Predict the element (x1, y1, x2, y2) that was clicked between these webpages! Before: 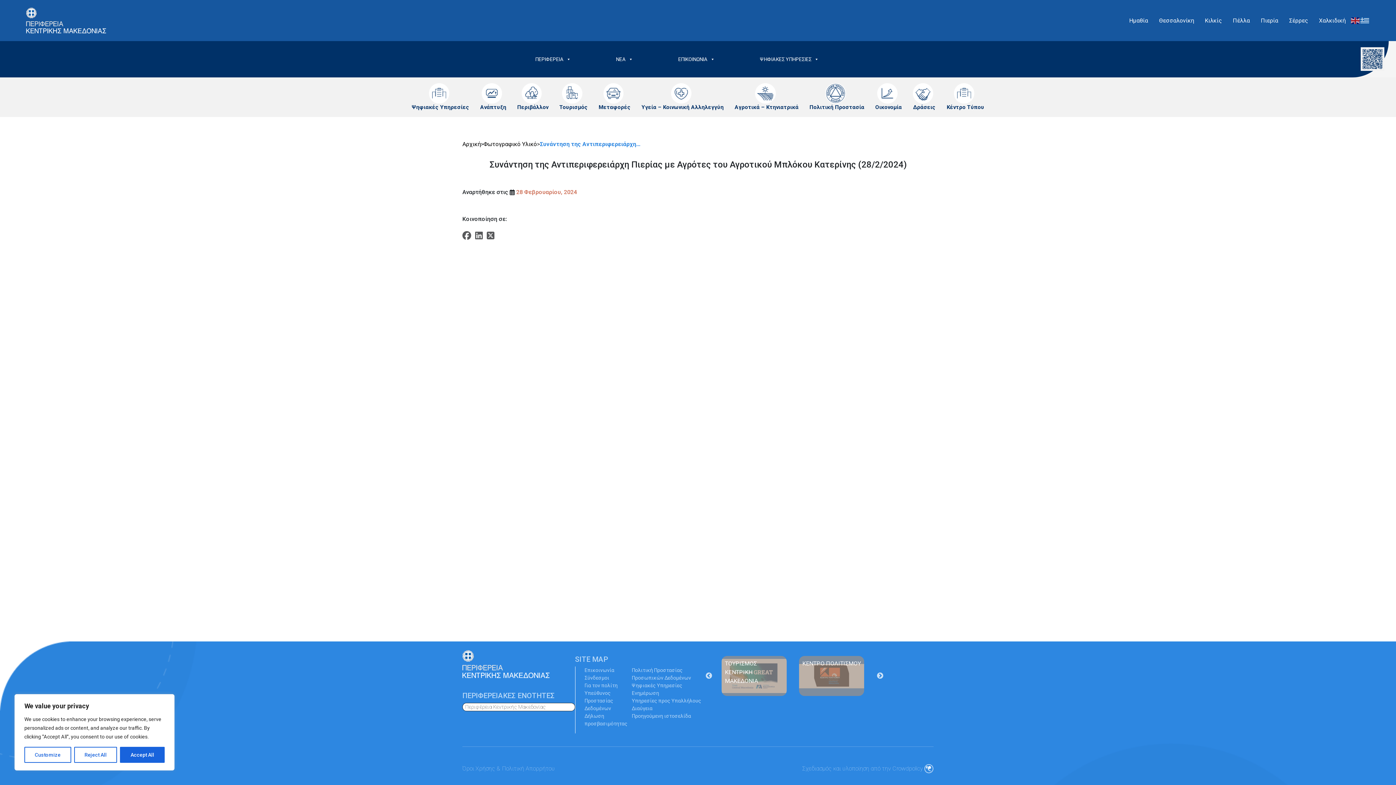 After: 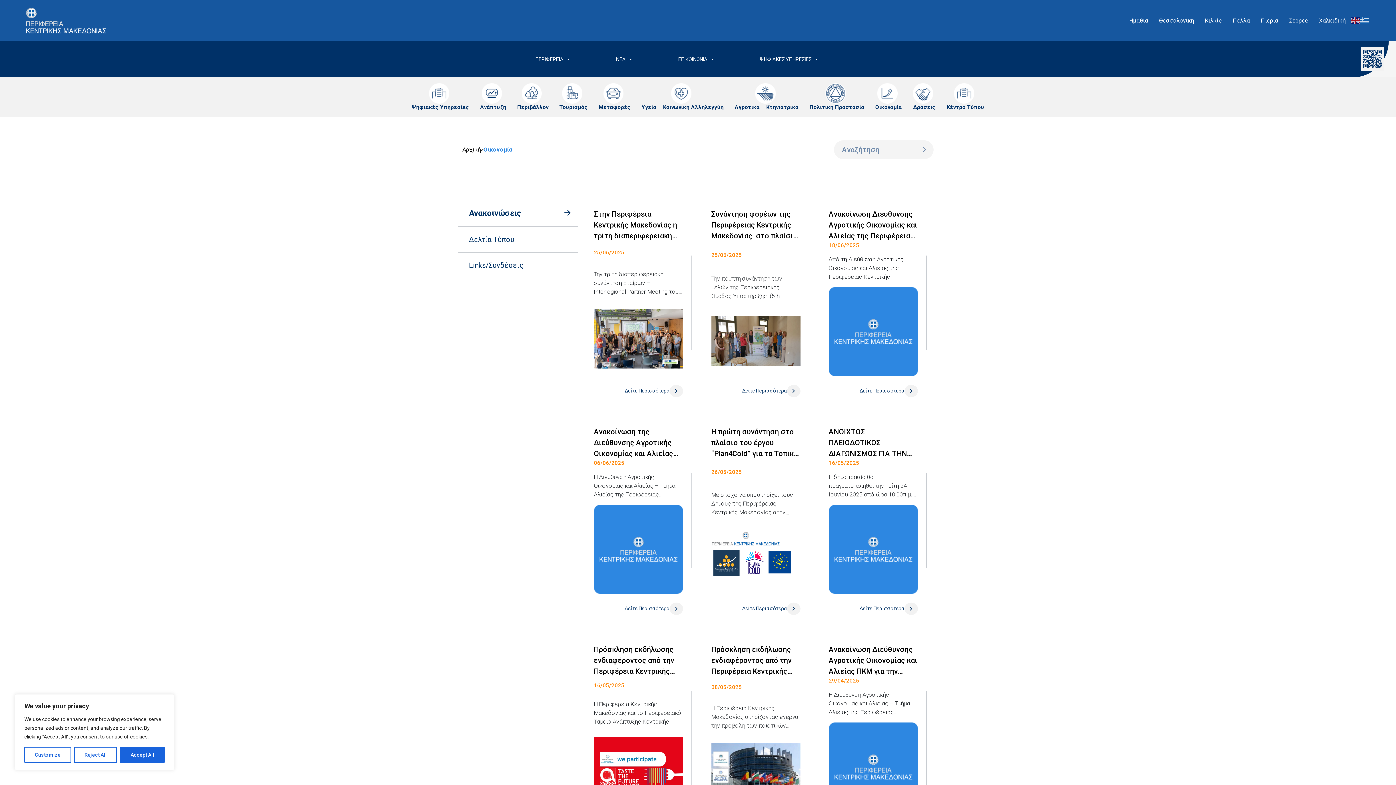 Action: label: Οικονομία bbox: (870, 83, 907, 111)